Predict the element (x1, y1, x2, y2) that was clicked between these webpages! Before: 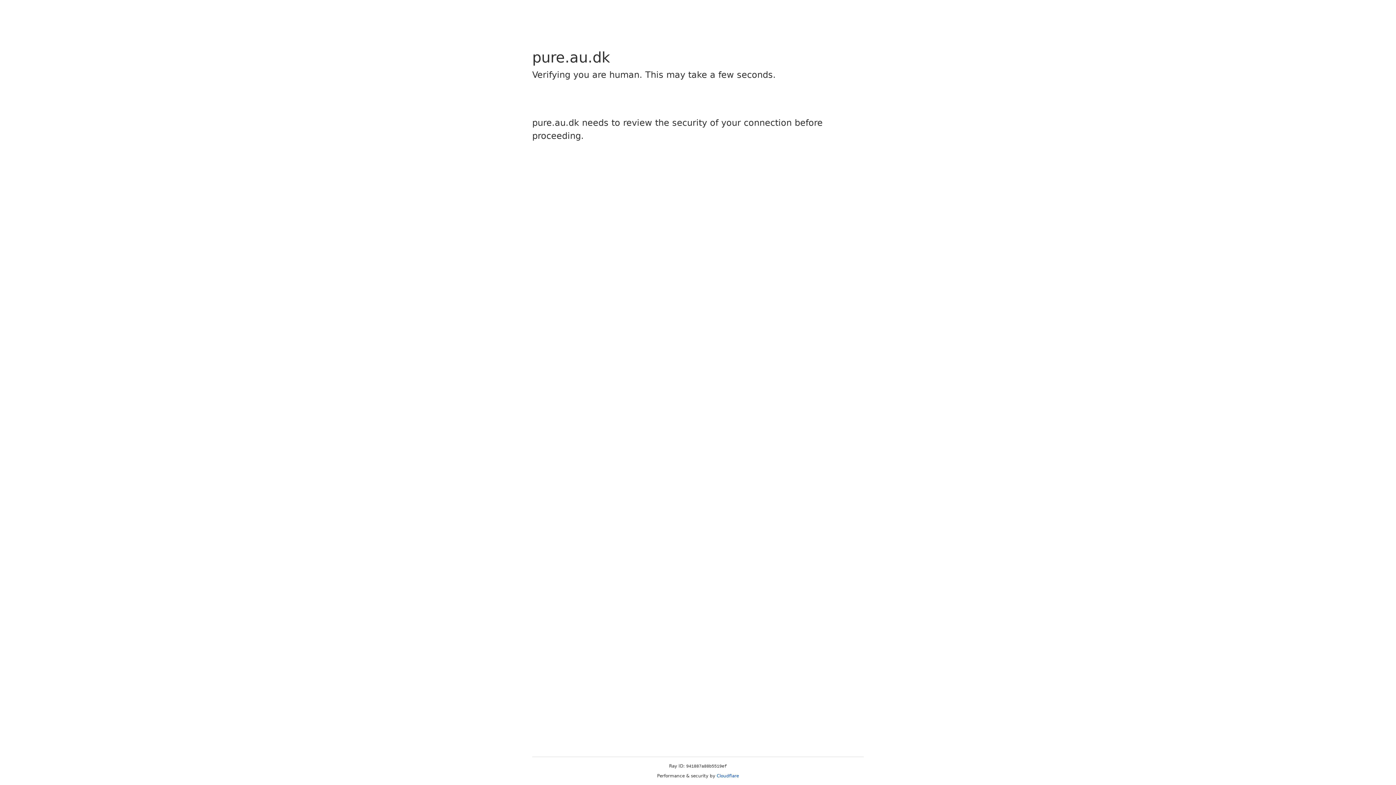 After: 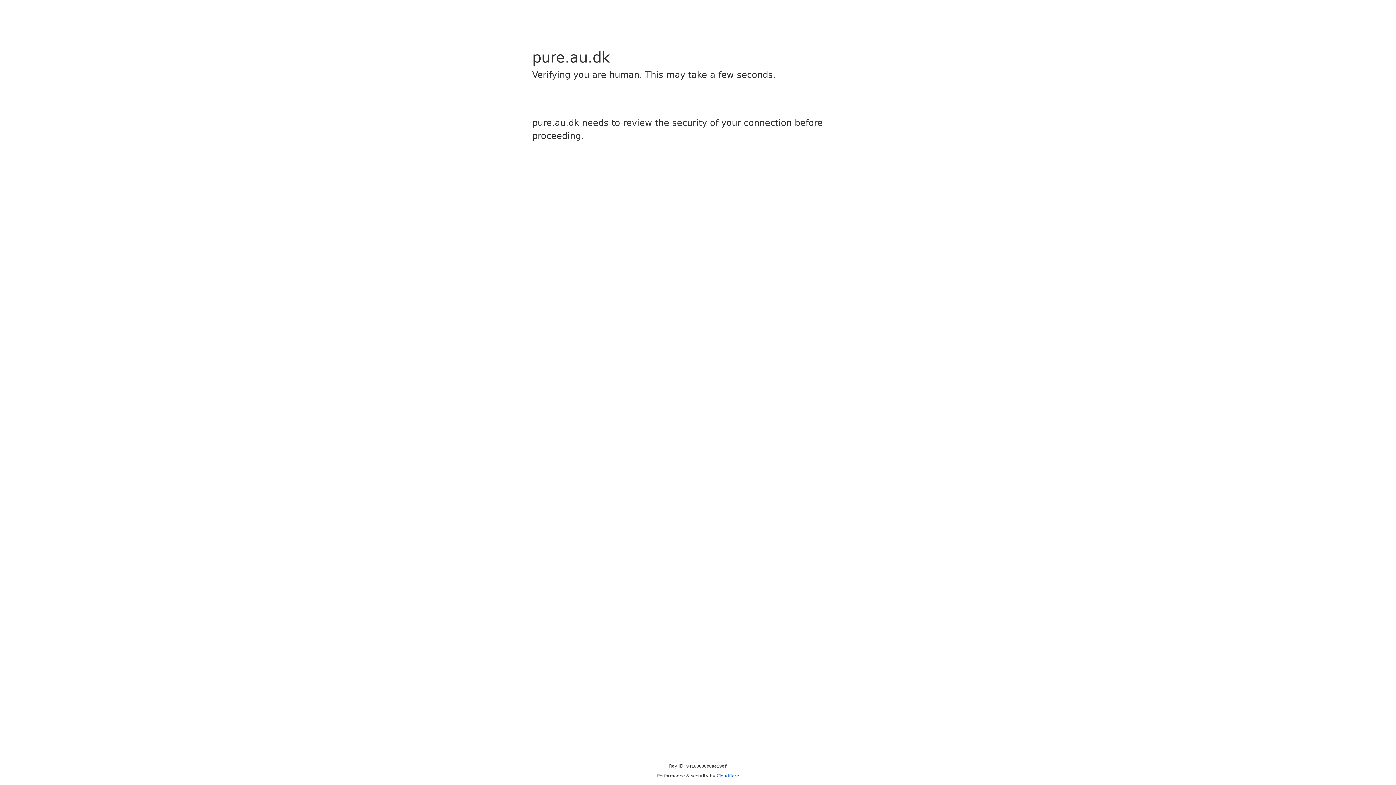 Action: label: Cloudflare bbox: (716, 773, 739, 778)